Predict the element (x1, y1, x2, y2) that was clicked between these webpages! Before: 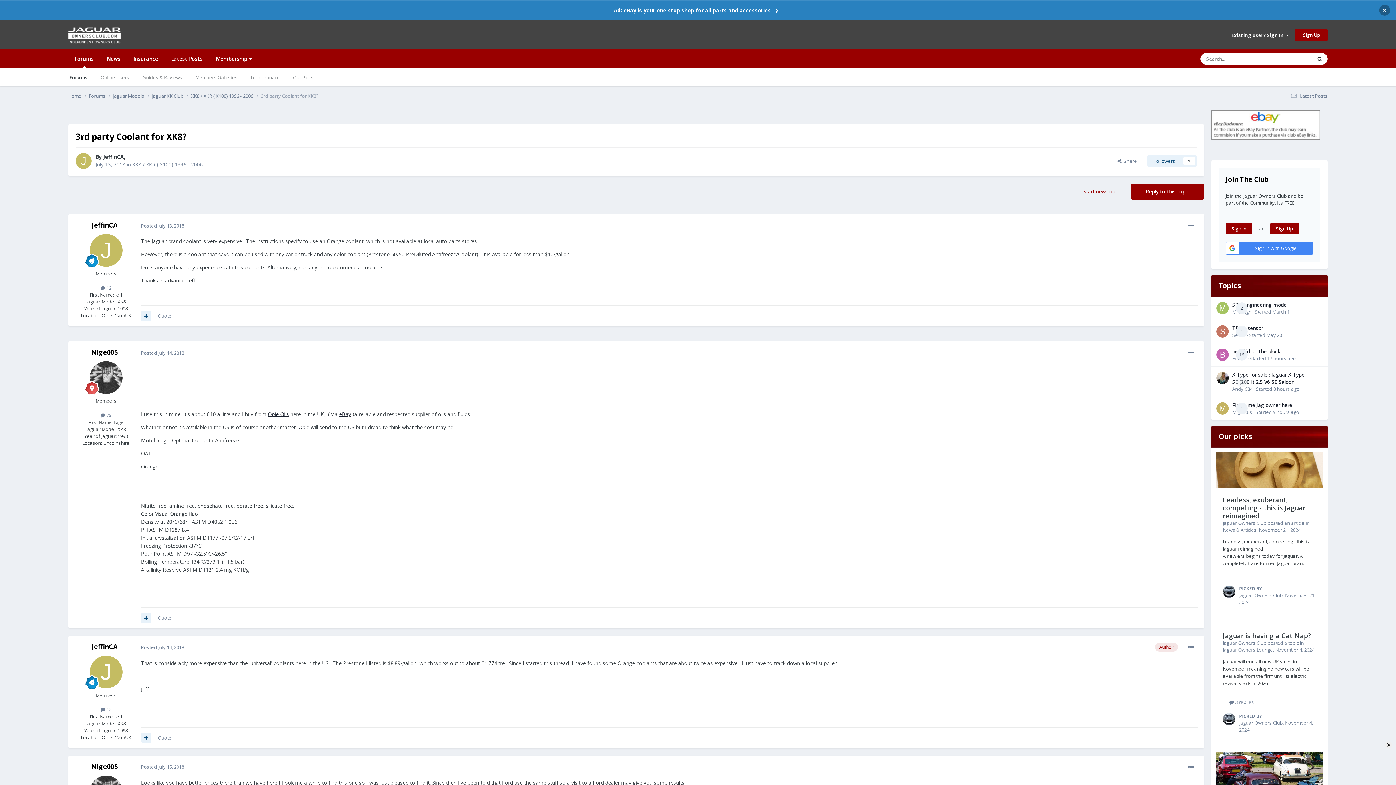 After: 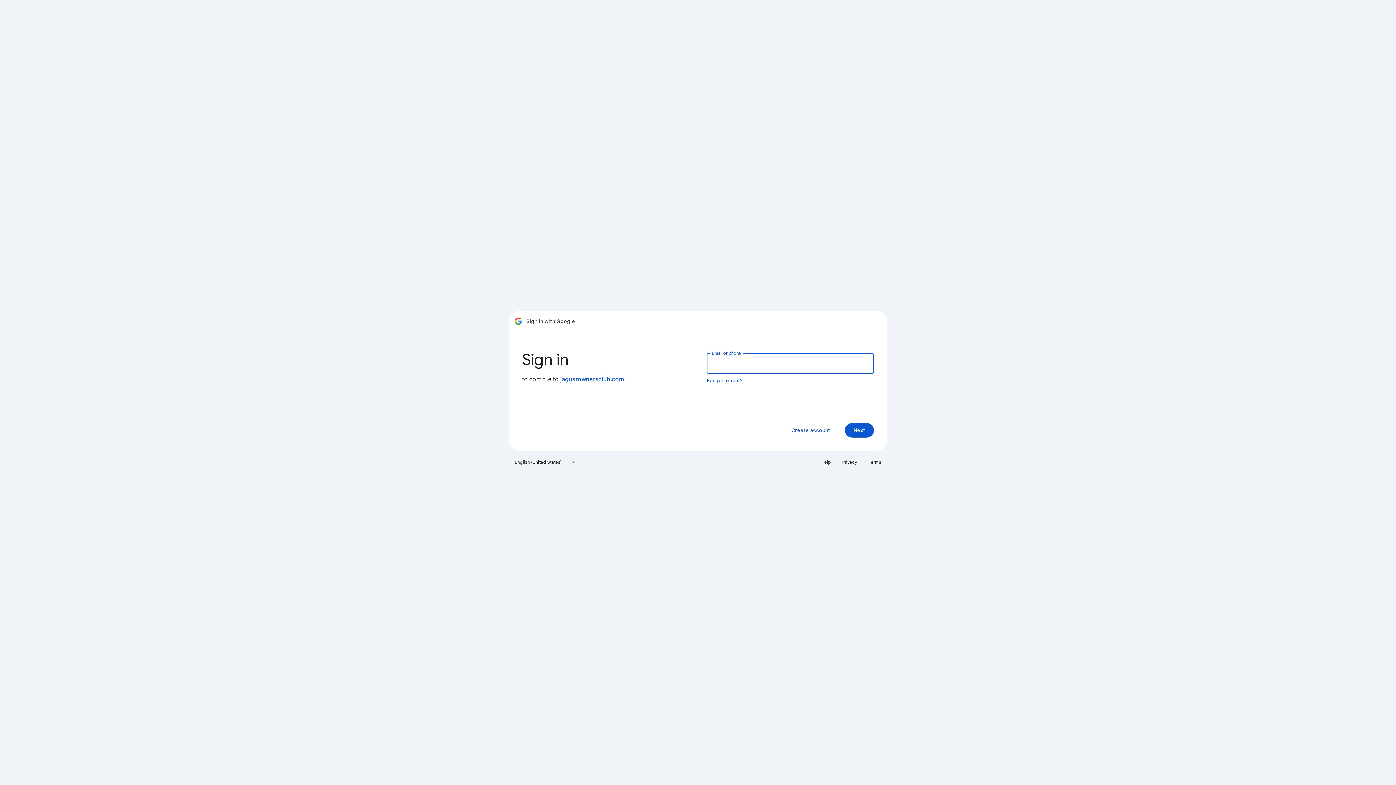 Action: label: 	Sign in with Google bbox: (1226, 241, 1313, 254)